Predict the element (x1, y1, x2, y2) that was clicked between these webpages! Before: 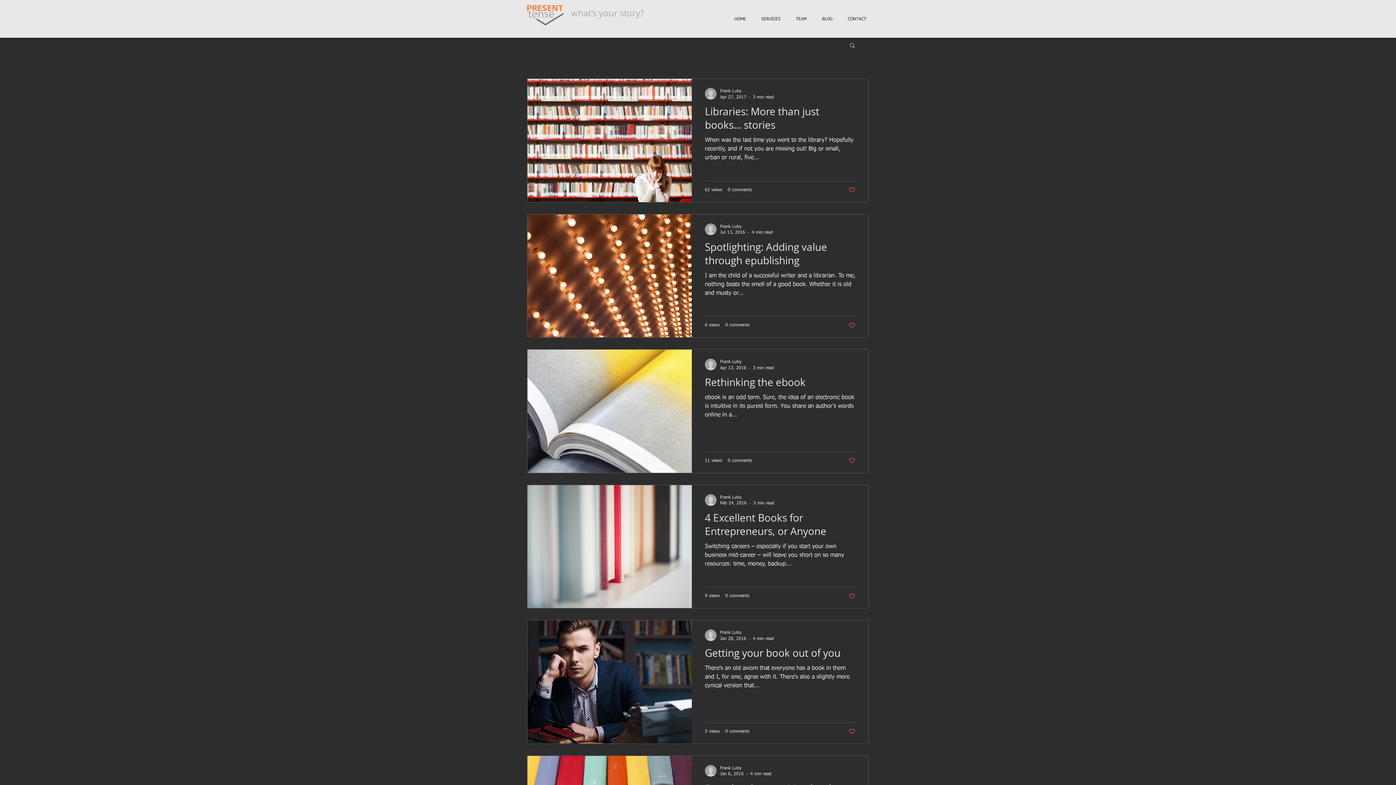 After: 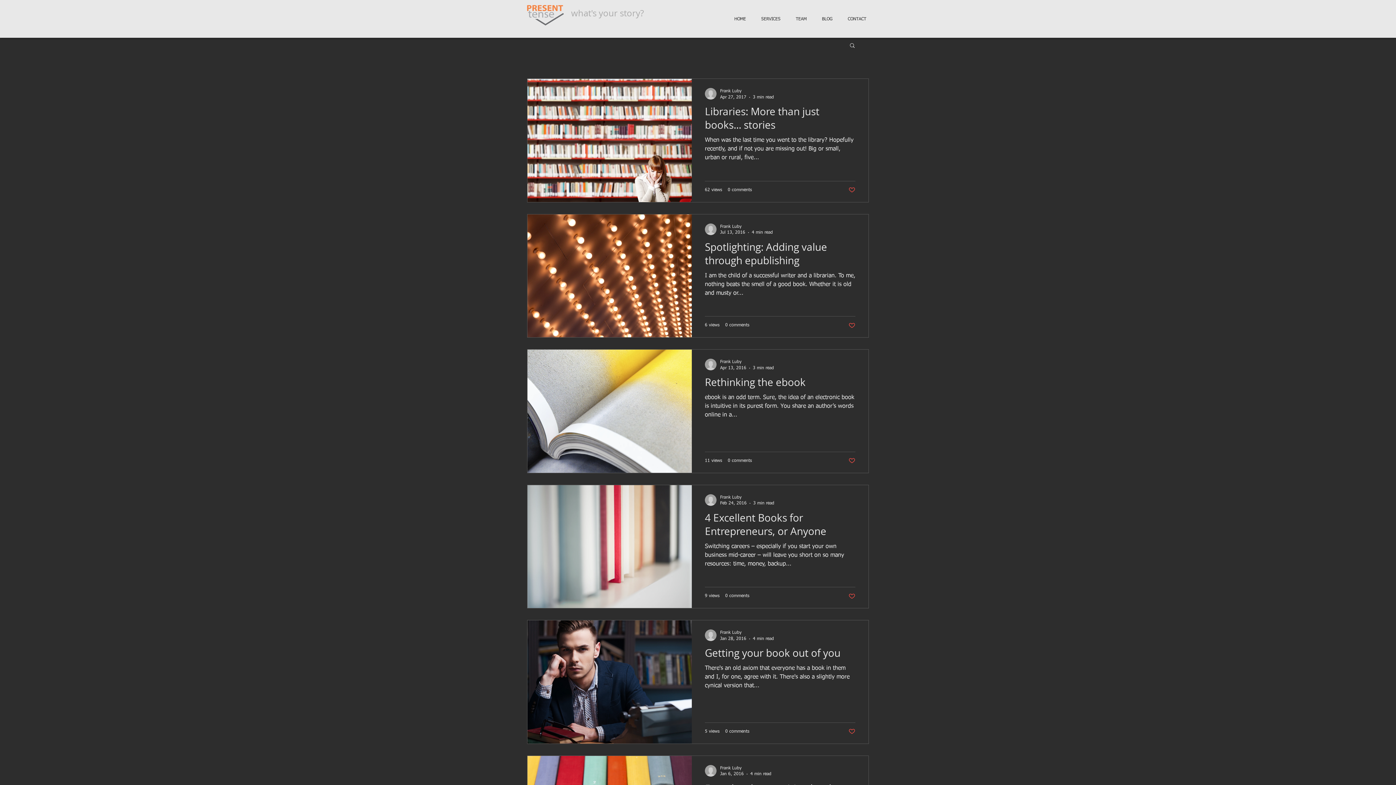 Action: label: Like post bbox: (848, 186, 855, 193)